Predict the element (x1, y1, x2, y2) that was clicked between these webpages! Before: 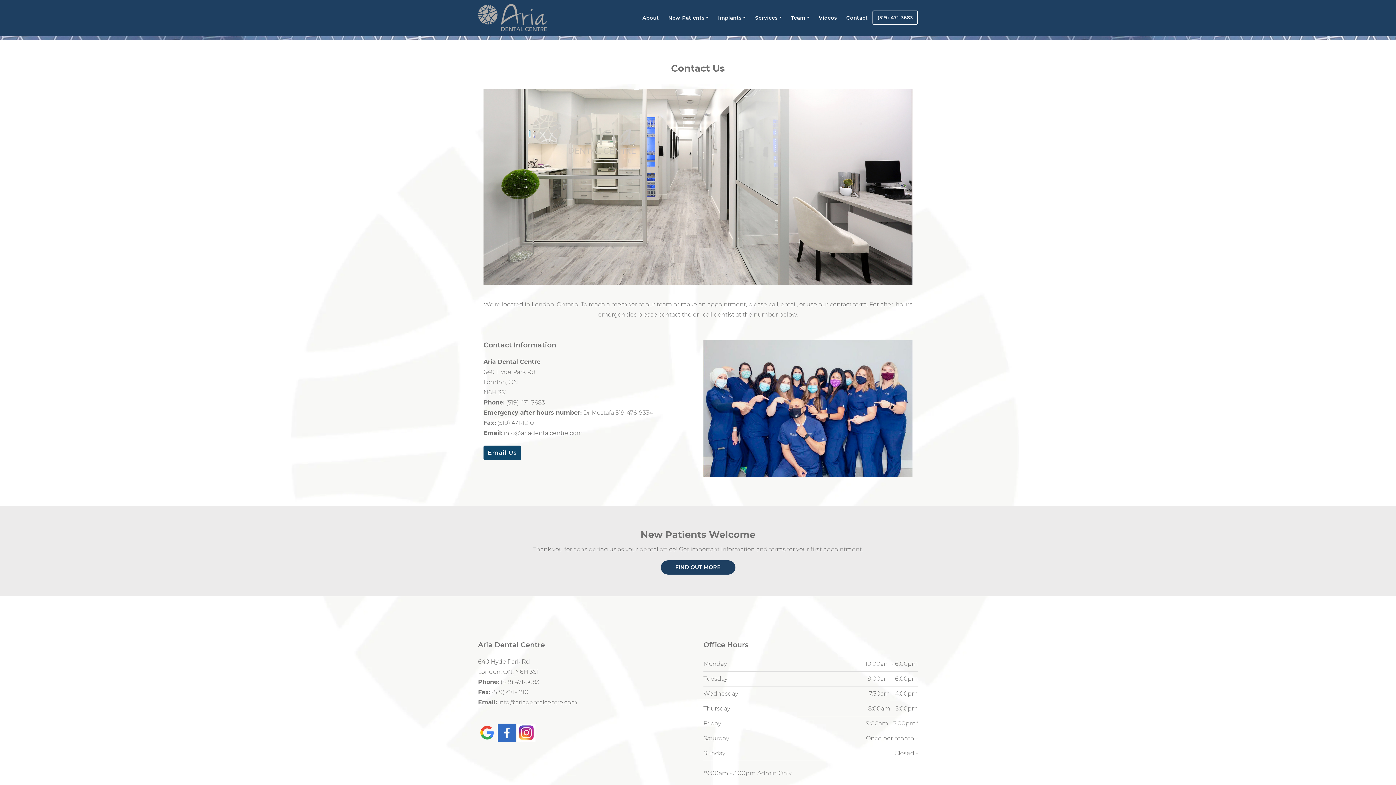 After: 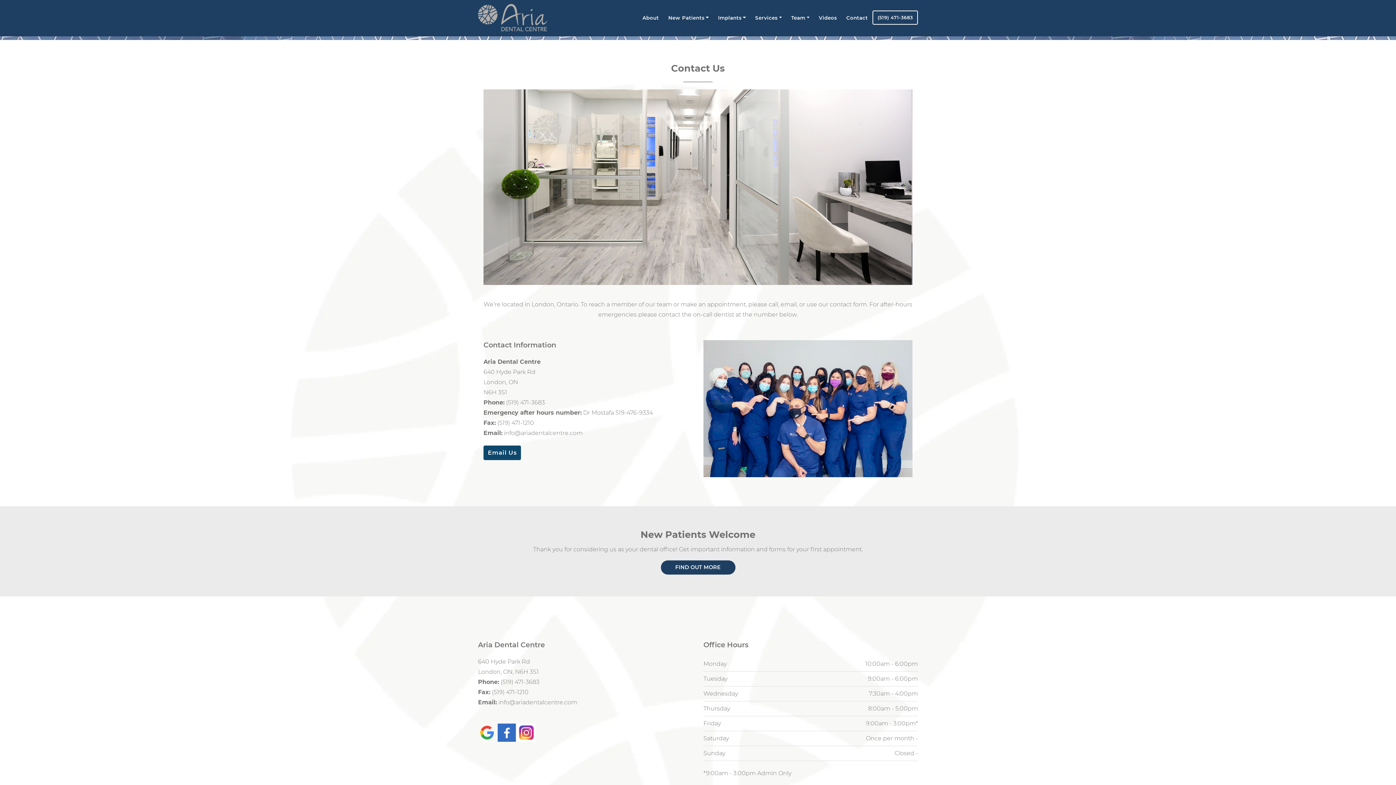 Action: bbox: (497, 729, 516, 736)